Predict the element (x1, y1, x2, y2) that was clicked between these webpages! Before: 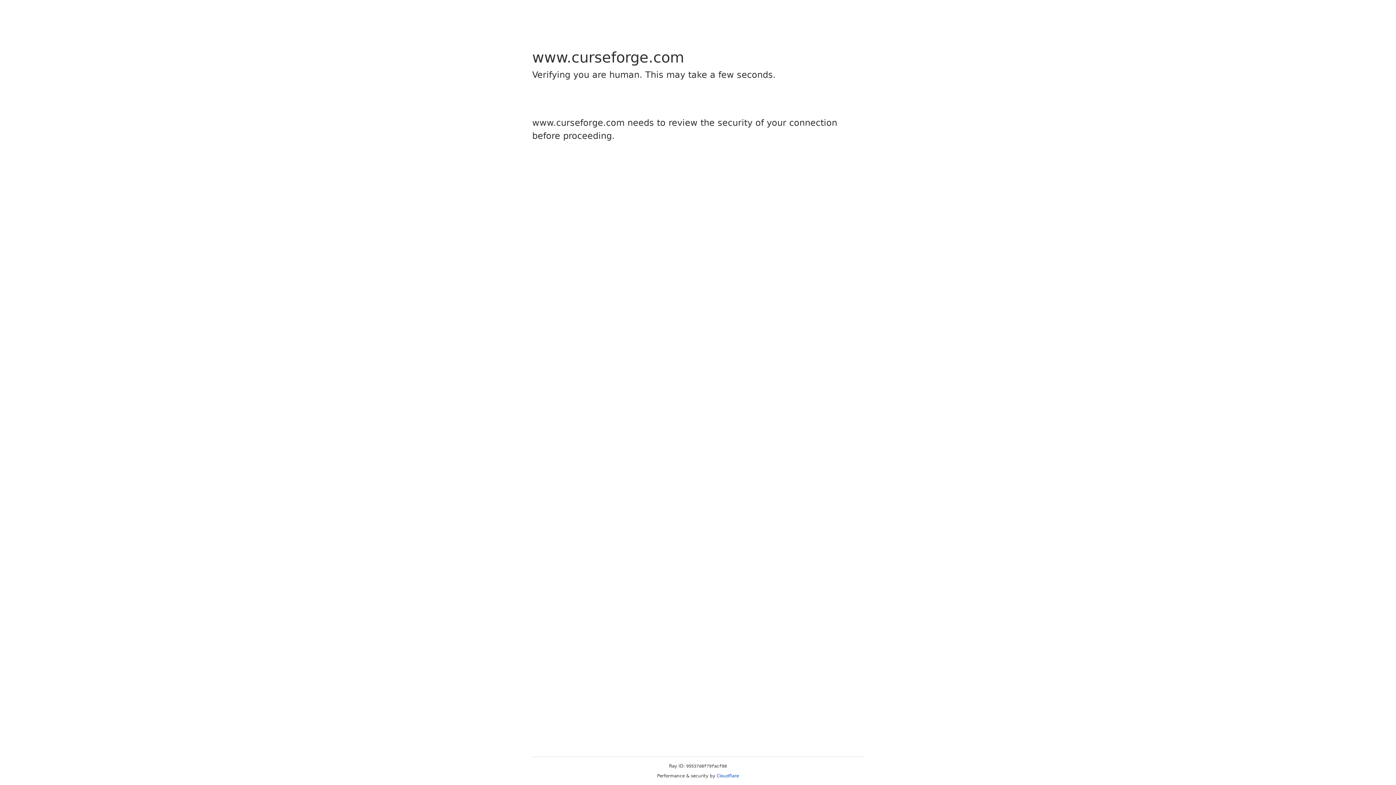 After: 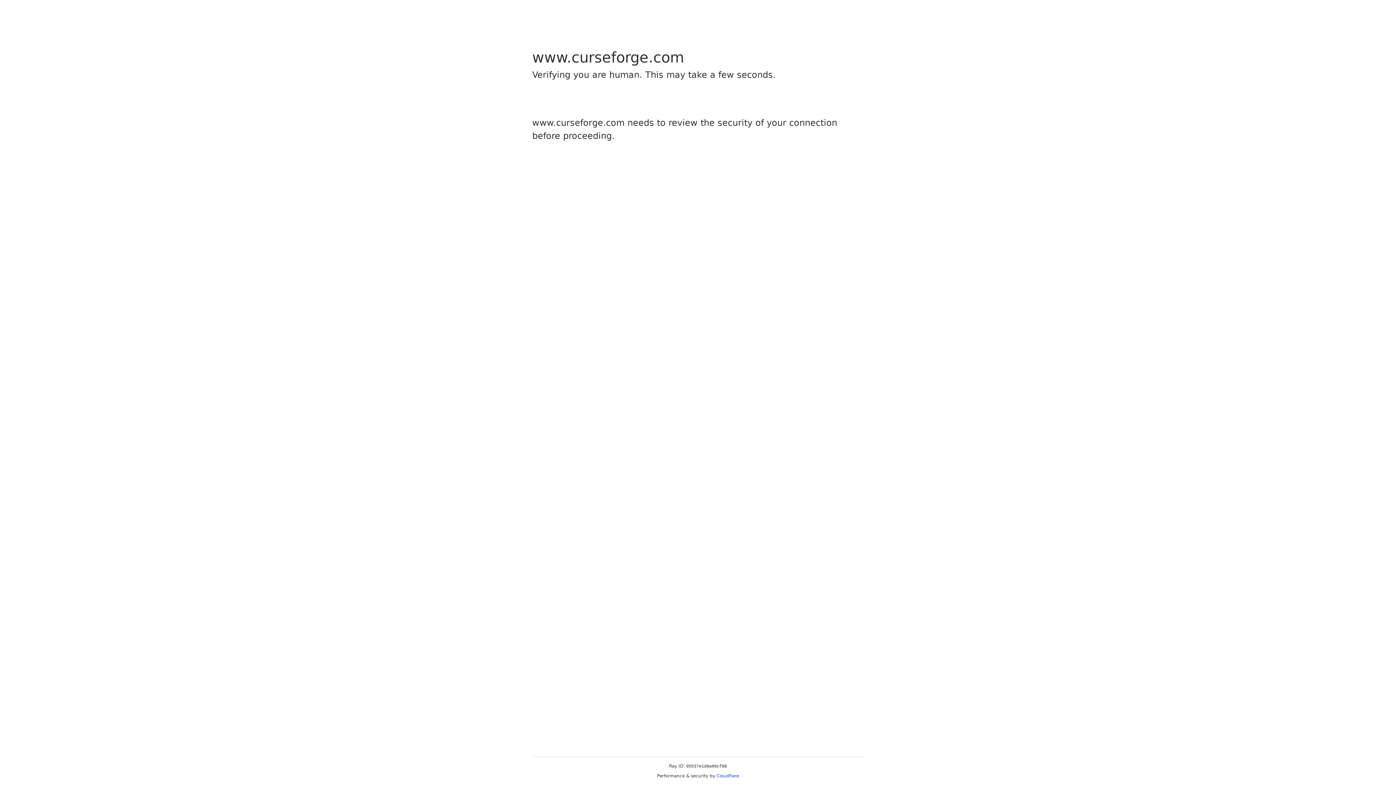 Action: label: Cloudflare bbox: (716, 773, 739, 778)